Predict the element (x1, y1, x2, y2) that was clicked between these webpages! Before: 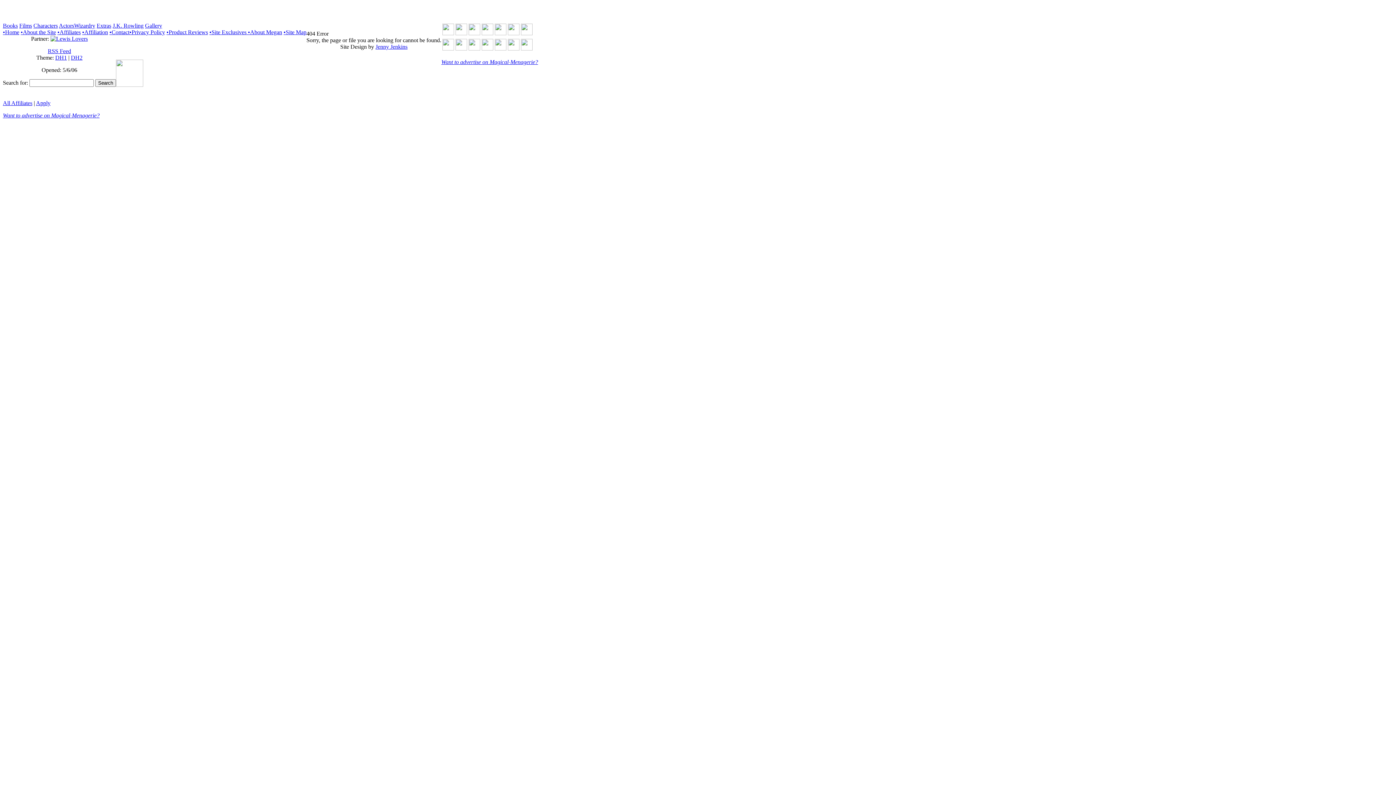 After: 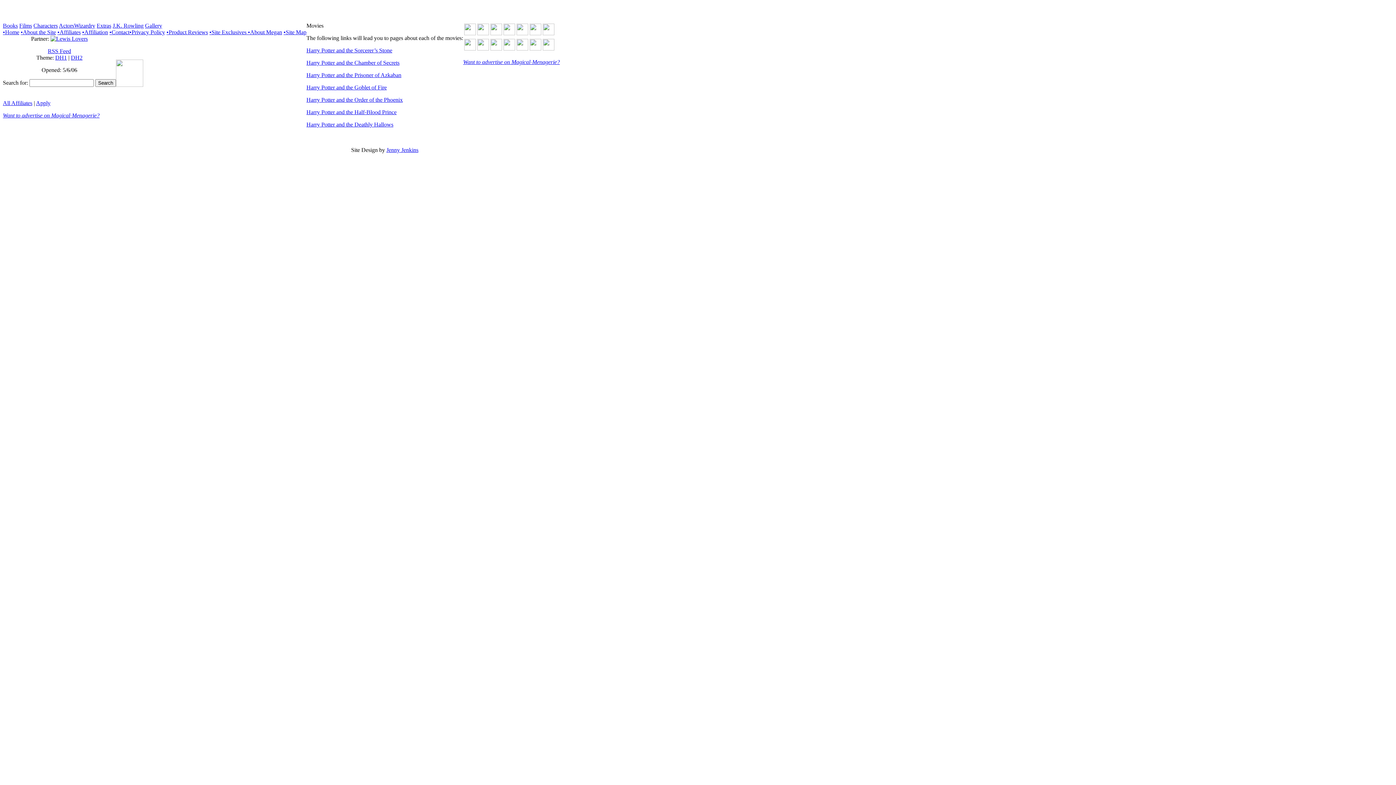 Action: label: Films bbox: (19, 22, 32, 28)